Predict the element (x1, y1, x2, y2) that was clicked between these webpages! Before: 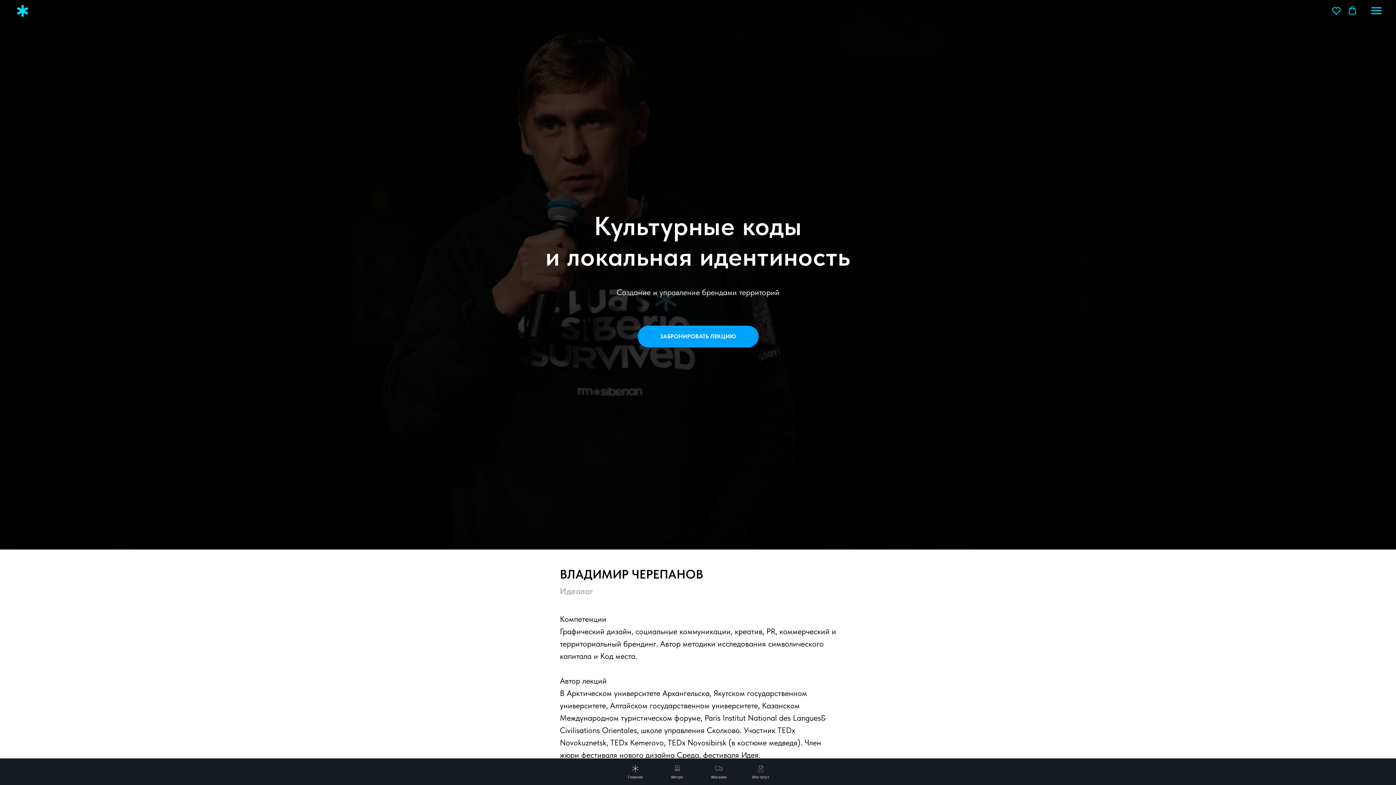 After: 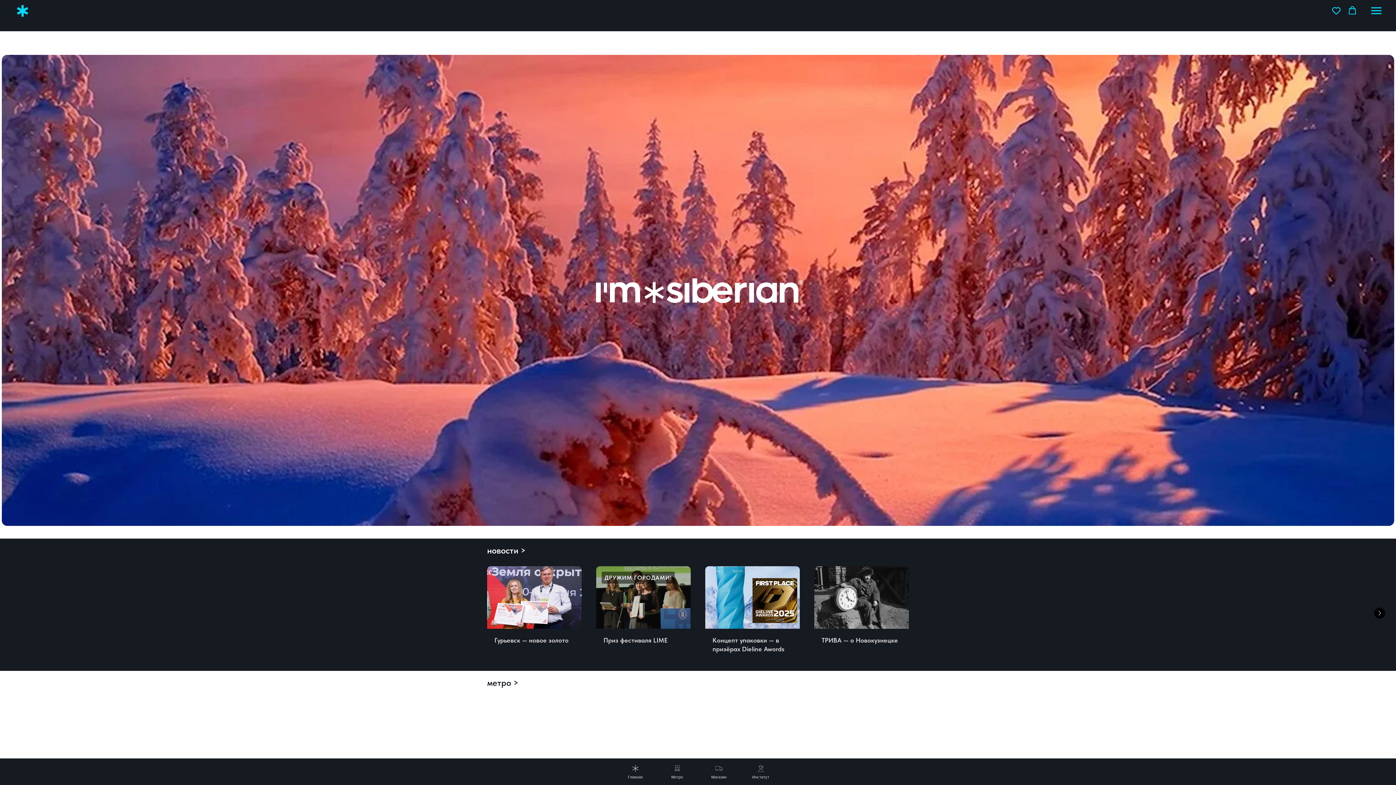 Action: bbox: (14, 3, 30, 18)